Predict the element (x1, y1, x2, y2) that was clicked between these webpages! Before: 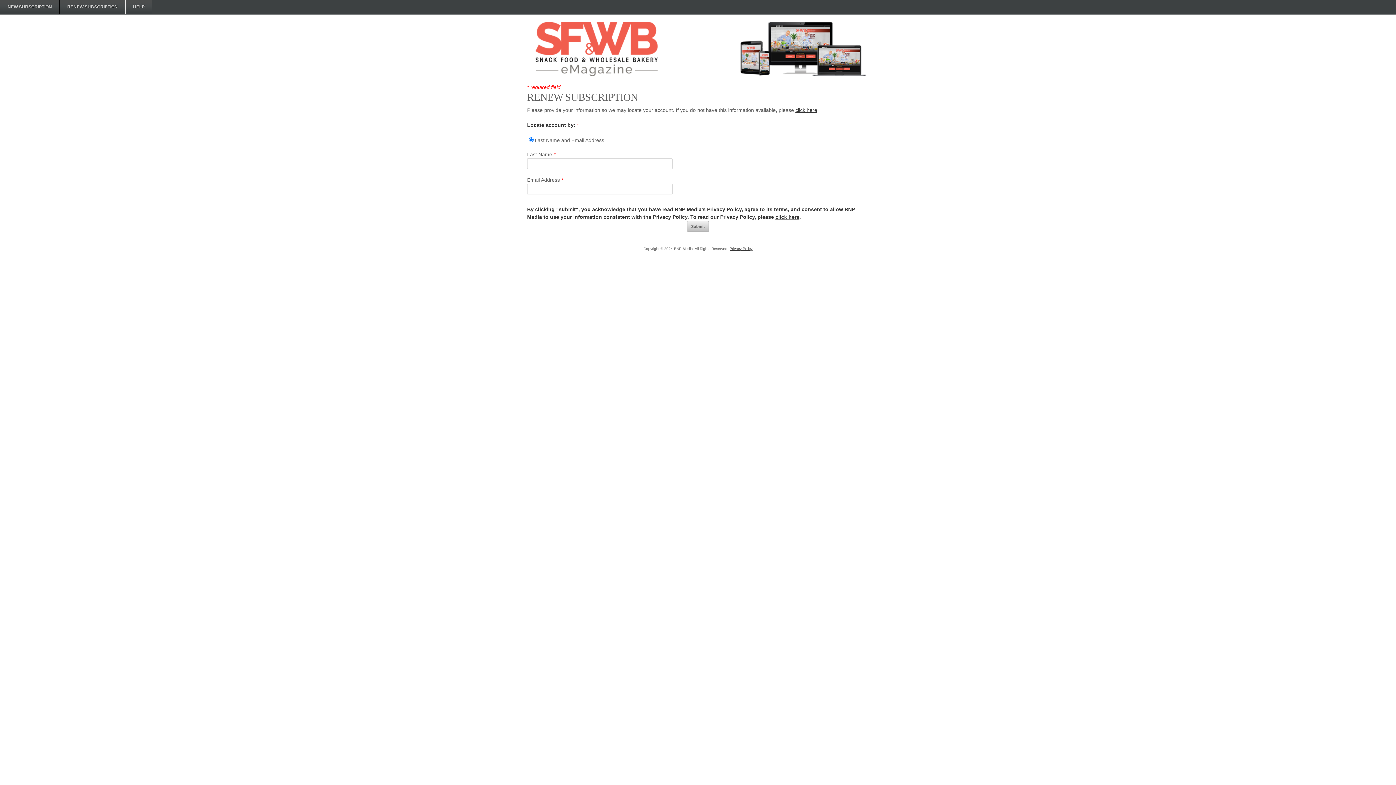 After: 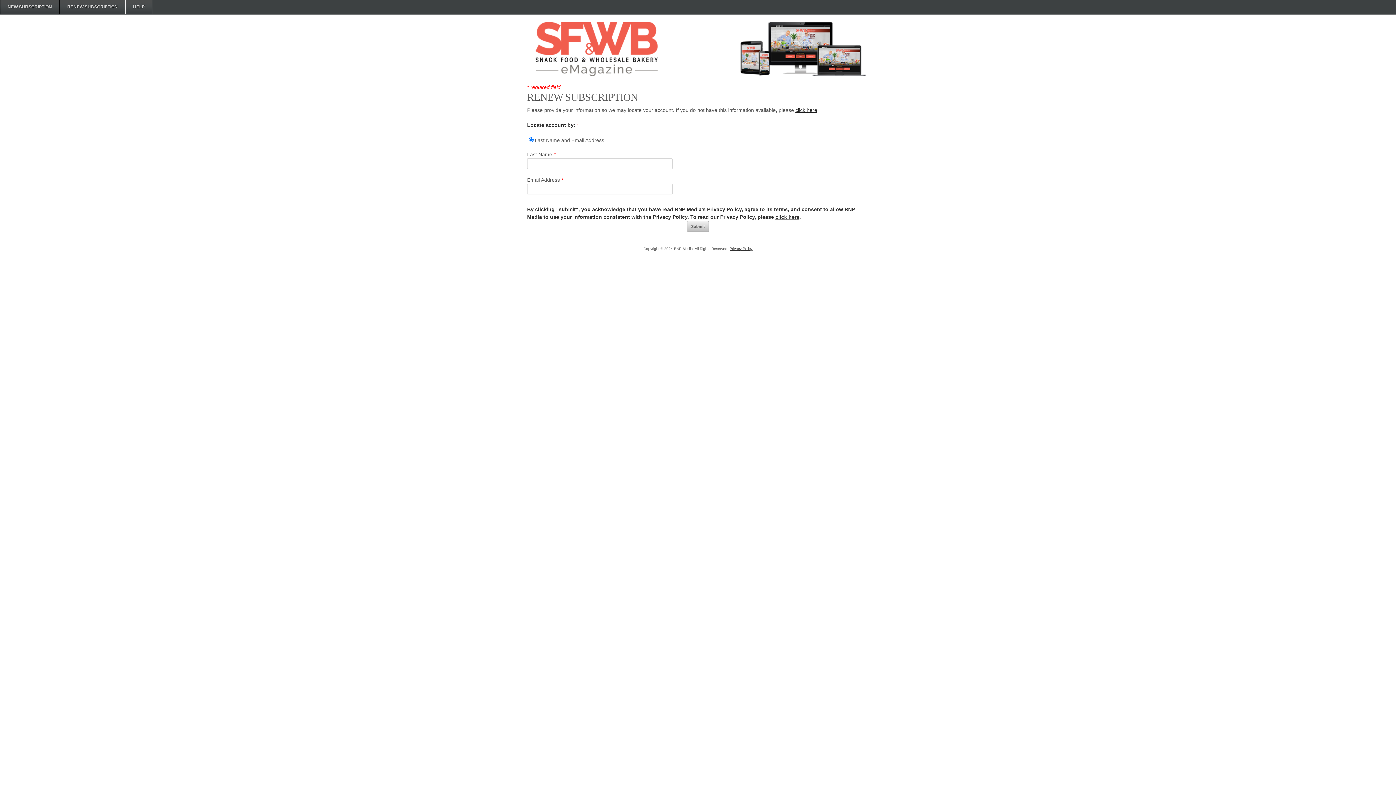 Action: label: RENEW SUBSCRIPTION bbox: (59, 0, 125, 13)